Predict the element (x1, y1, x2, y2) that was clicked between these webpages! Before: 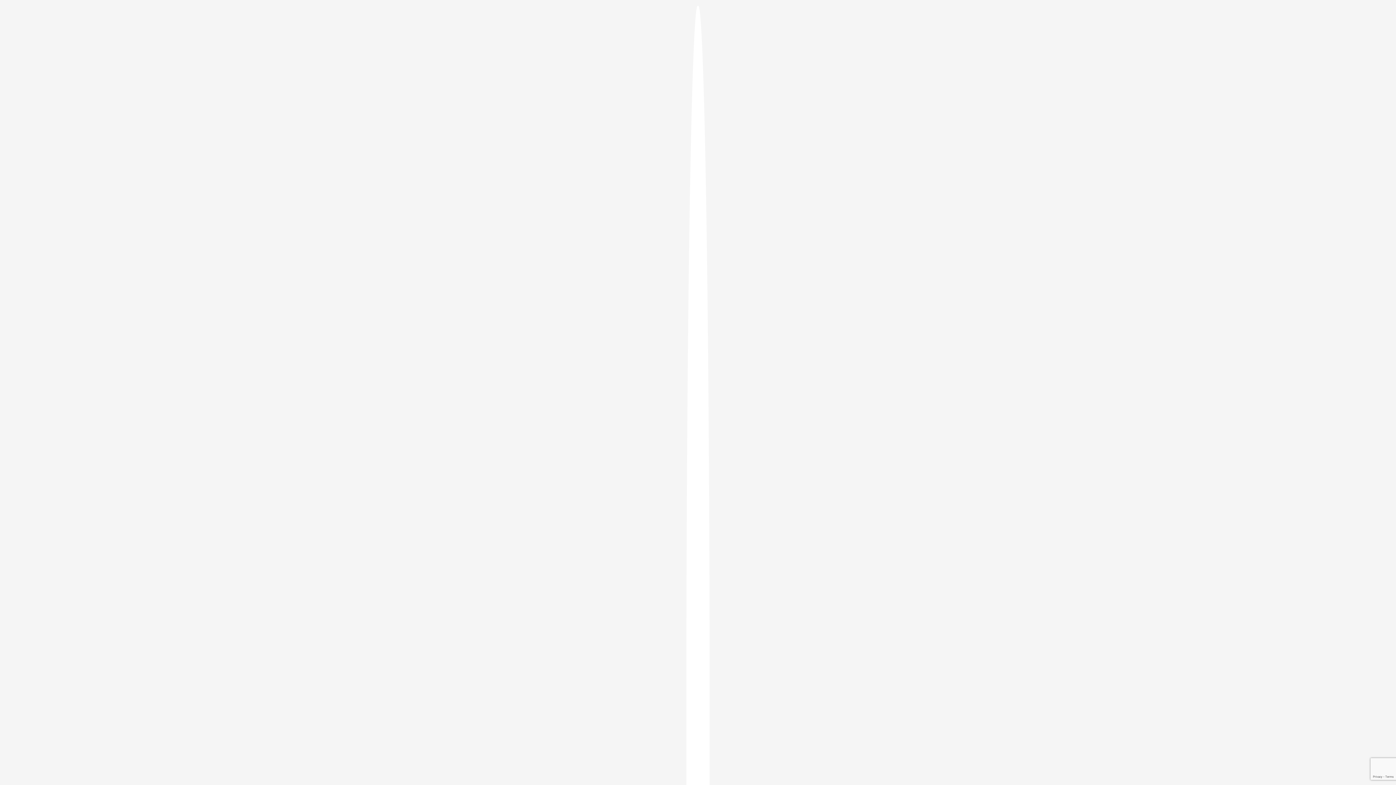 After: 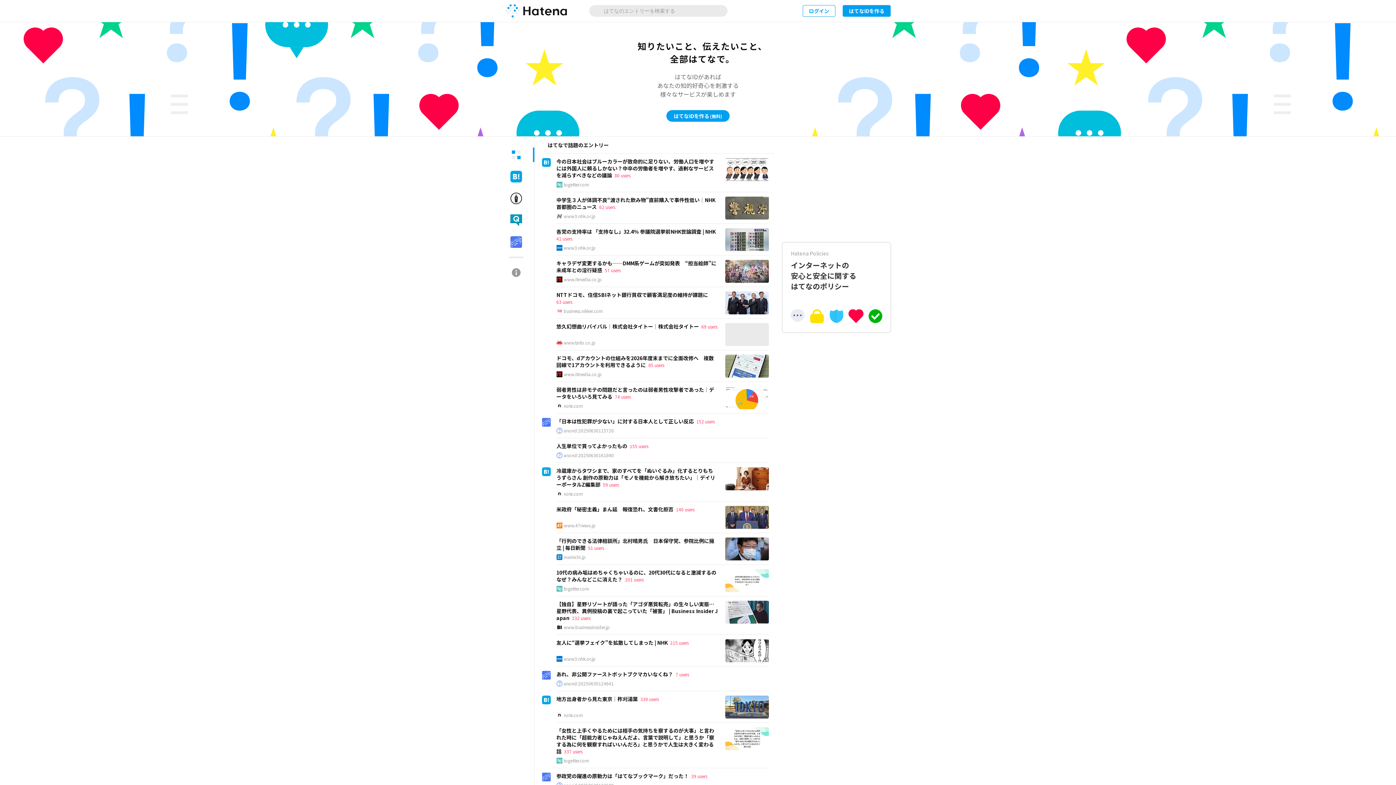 Action: bbox: (686, 5, 709, 1405)